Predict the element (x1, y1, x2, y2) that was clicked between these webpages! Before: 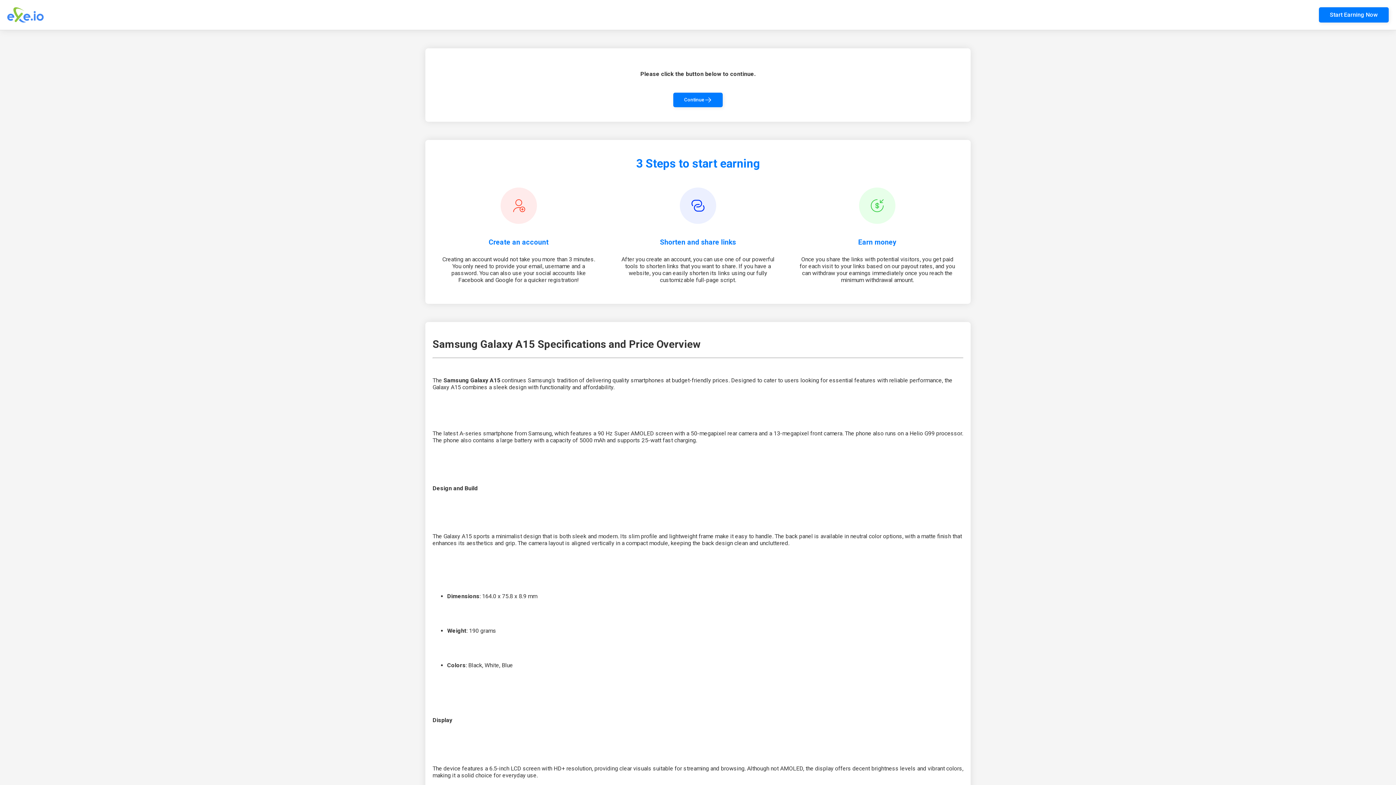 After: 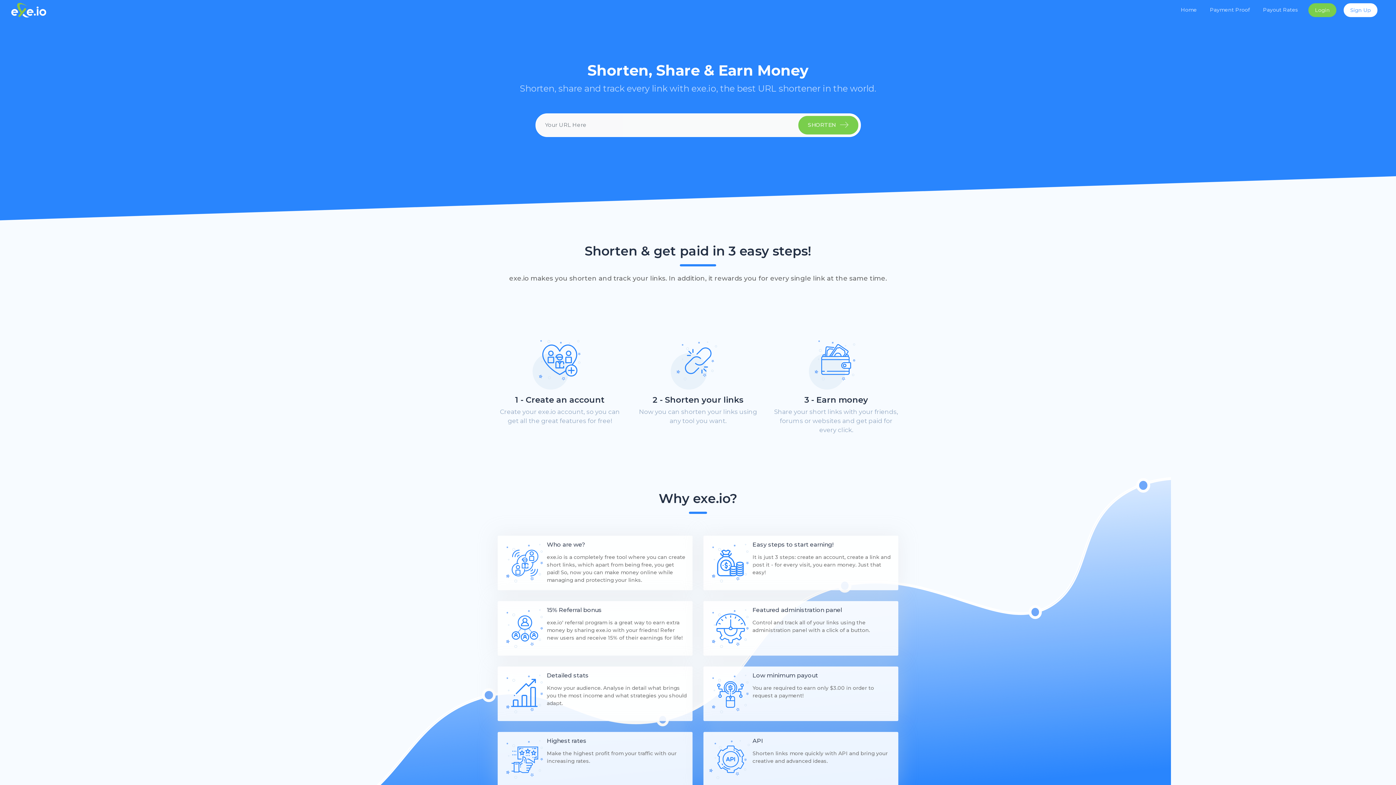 Action: bbox: (1319, 7, 1389, 22) label: Start Earning Now